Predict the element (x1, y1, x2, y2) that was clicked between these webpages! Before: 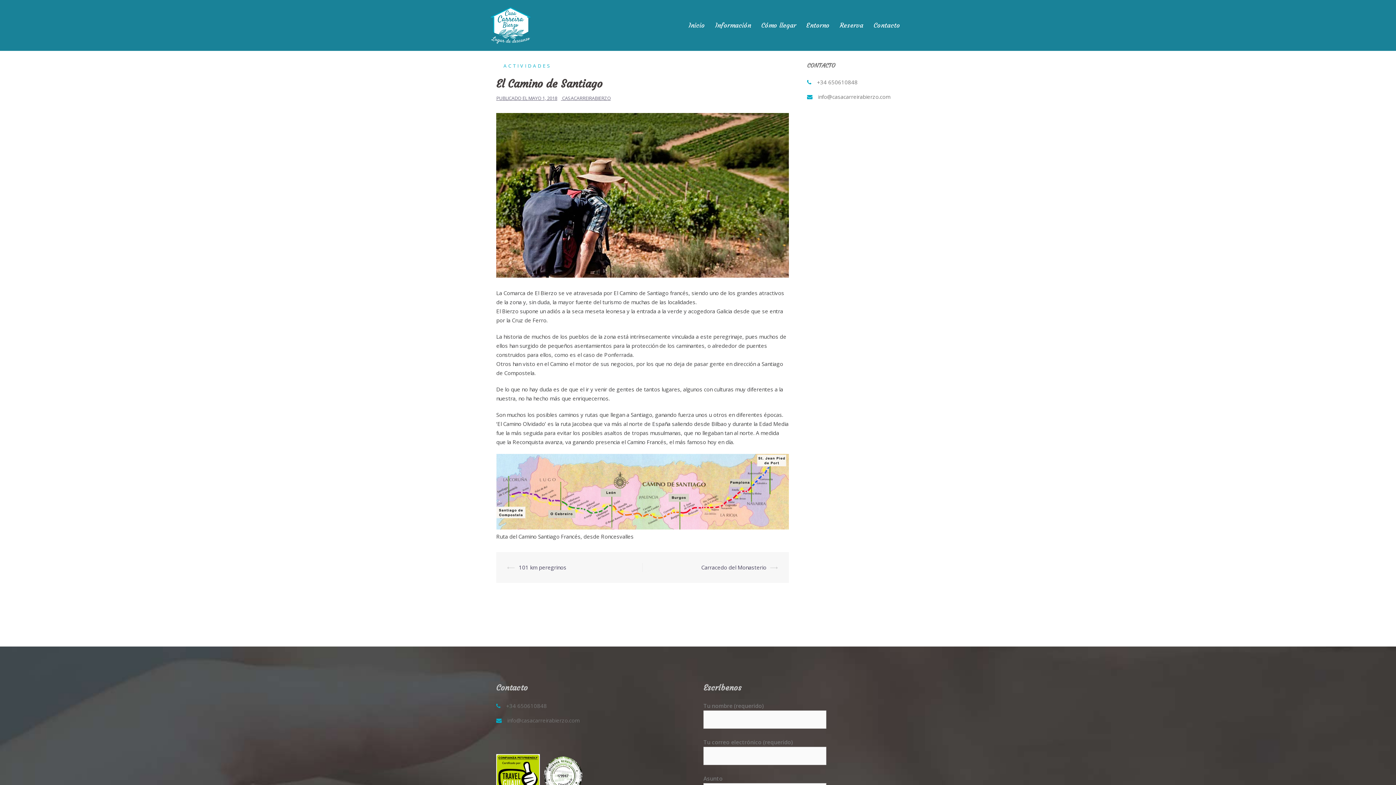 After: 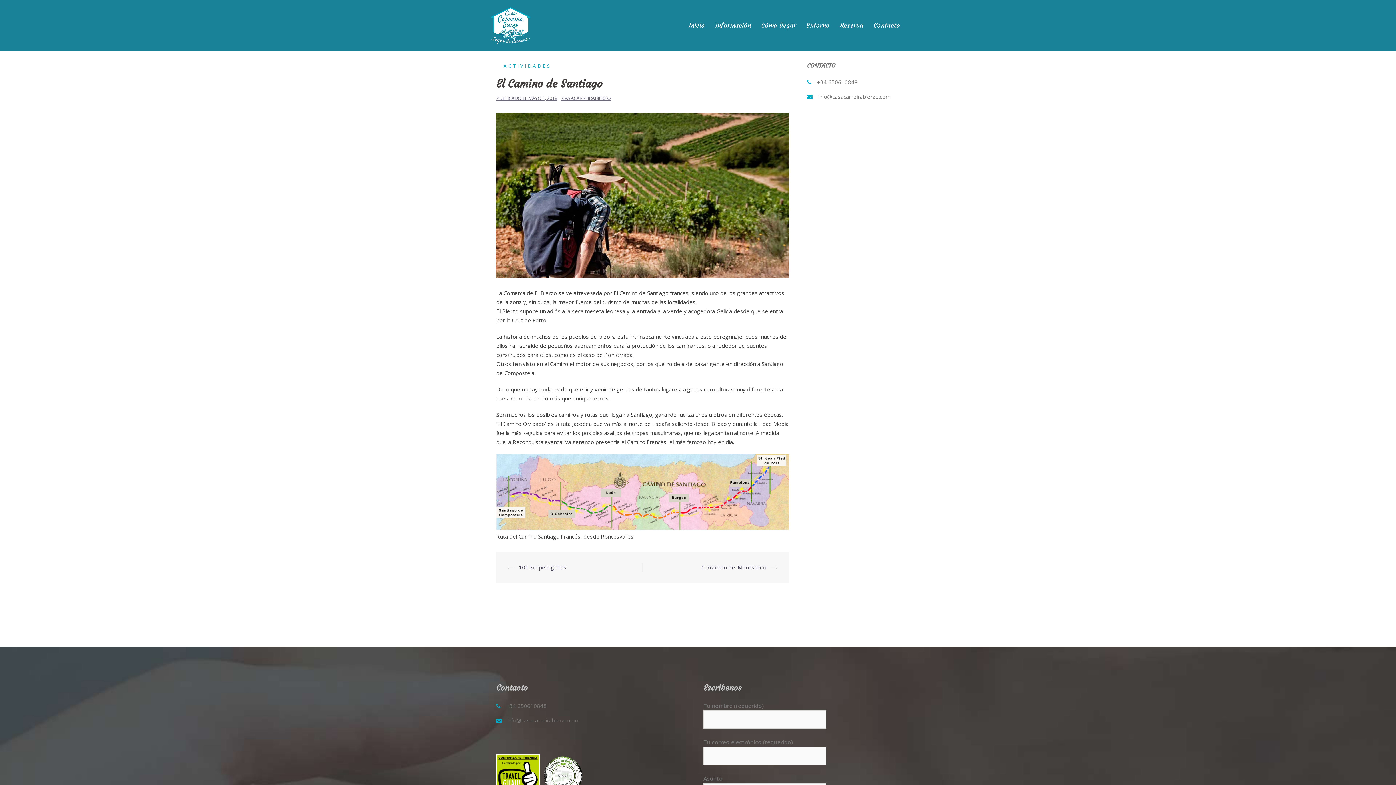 Action: bbox: (507, 717, 579, 724) label: info@casacarreirabierzo.com